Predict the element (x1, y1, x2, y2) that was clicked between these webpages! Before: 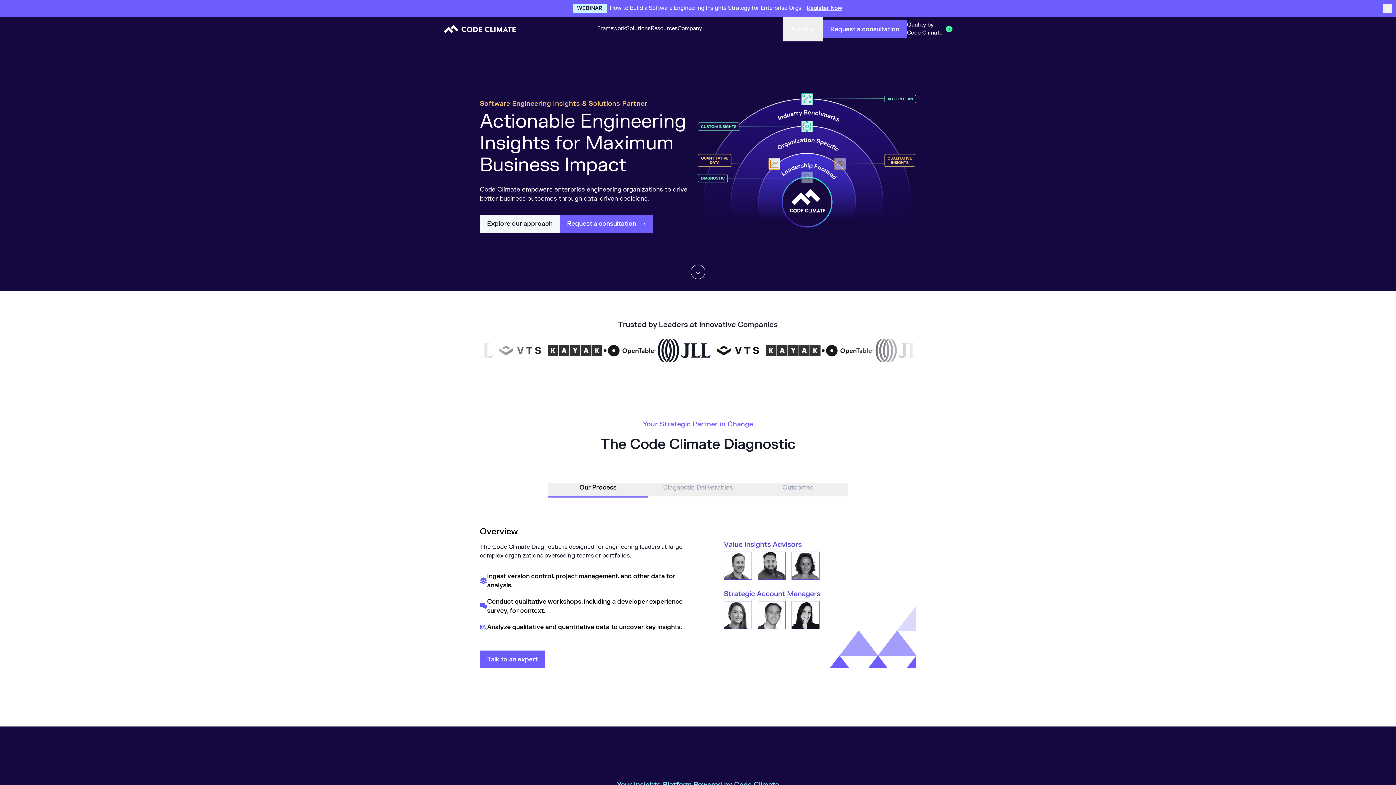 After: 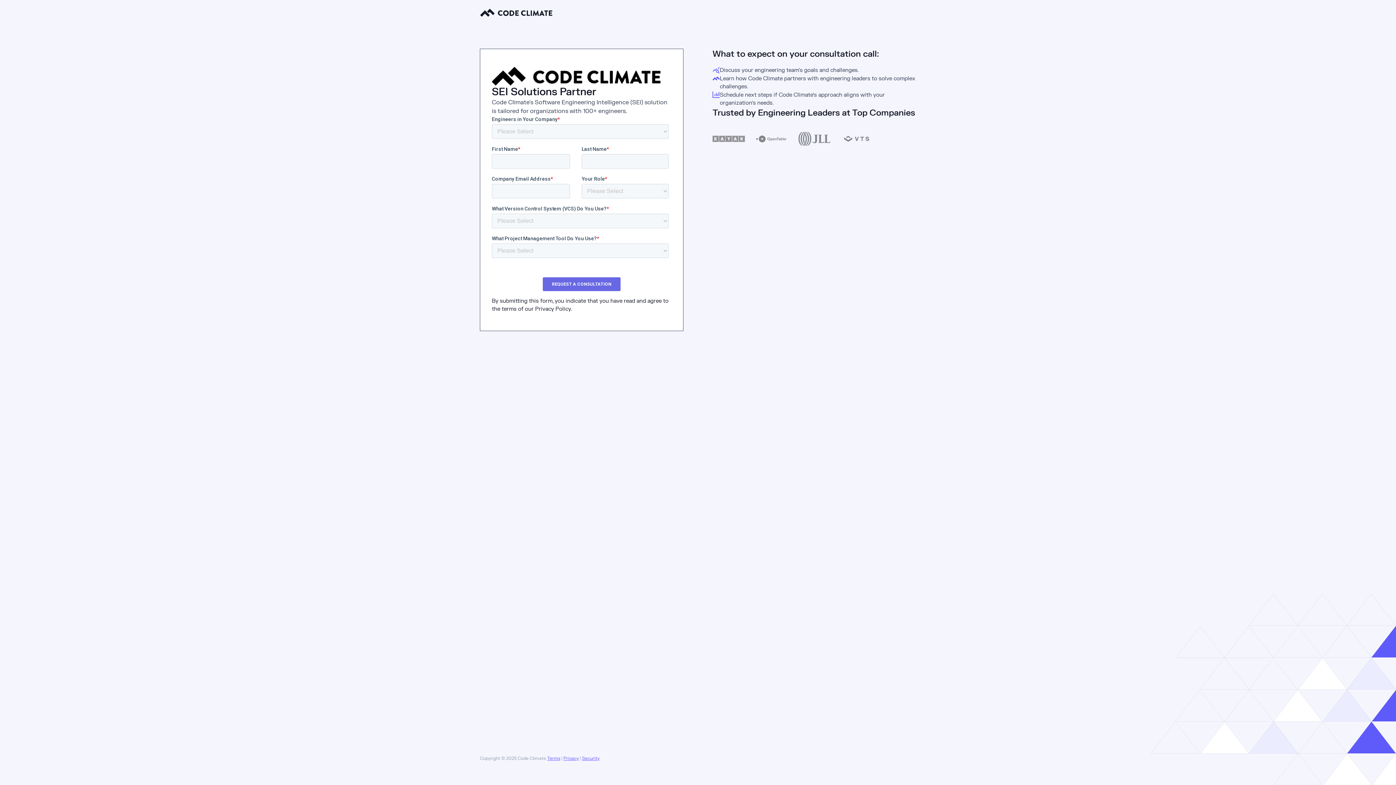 Action: label: Request a consultation  bbox: (560, 214, 653, 232)